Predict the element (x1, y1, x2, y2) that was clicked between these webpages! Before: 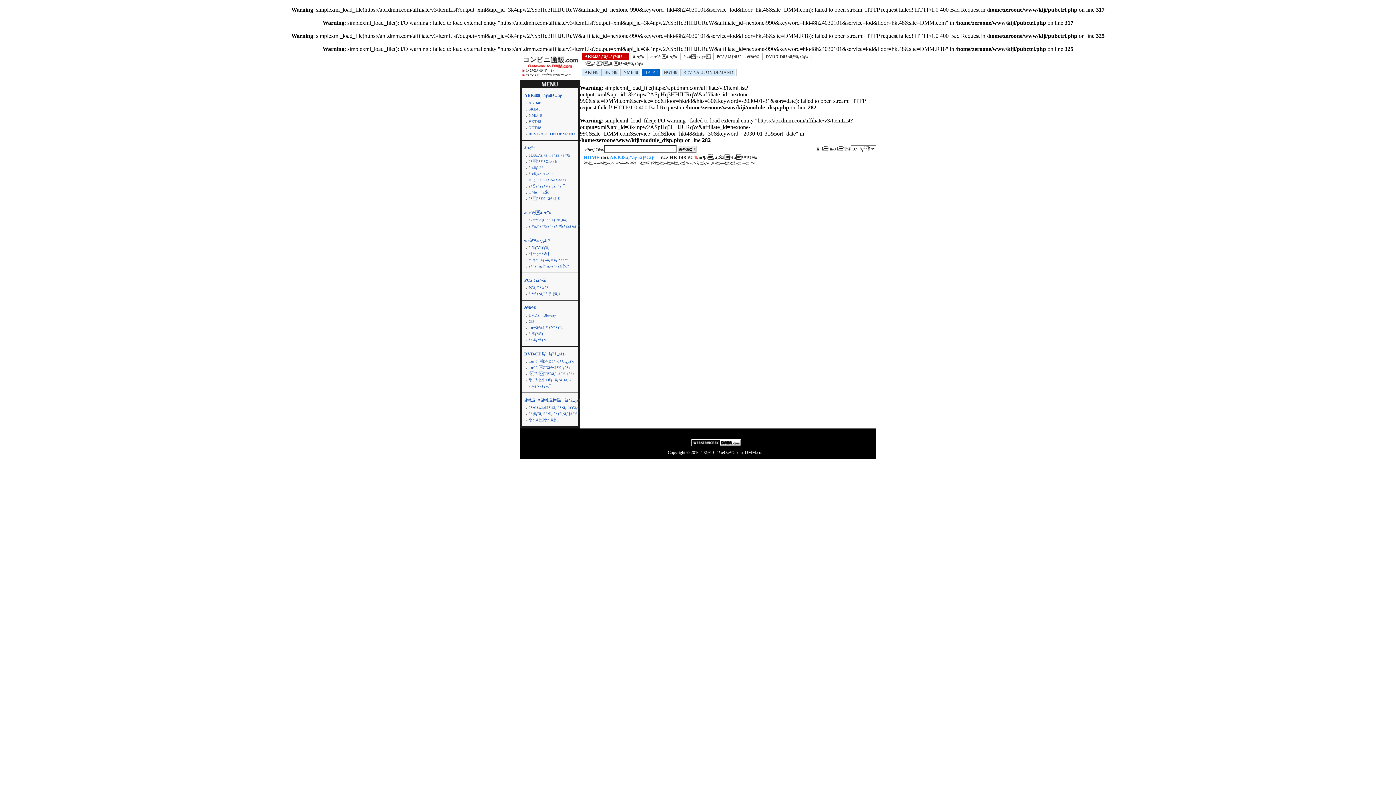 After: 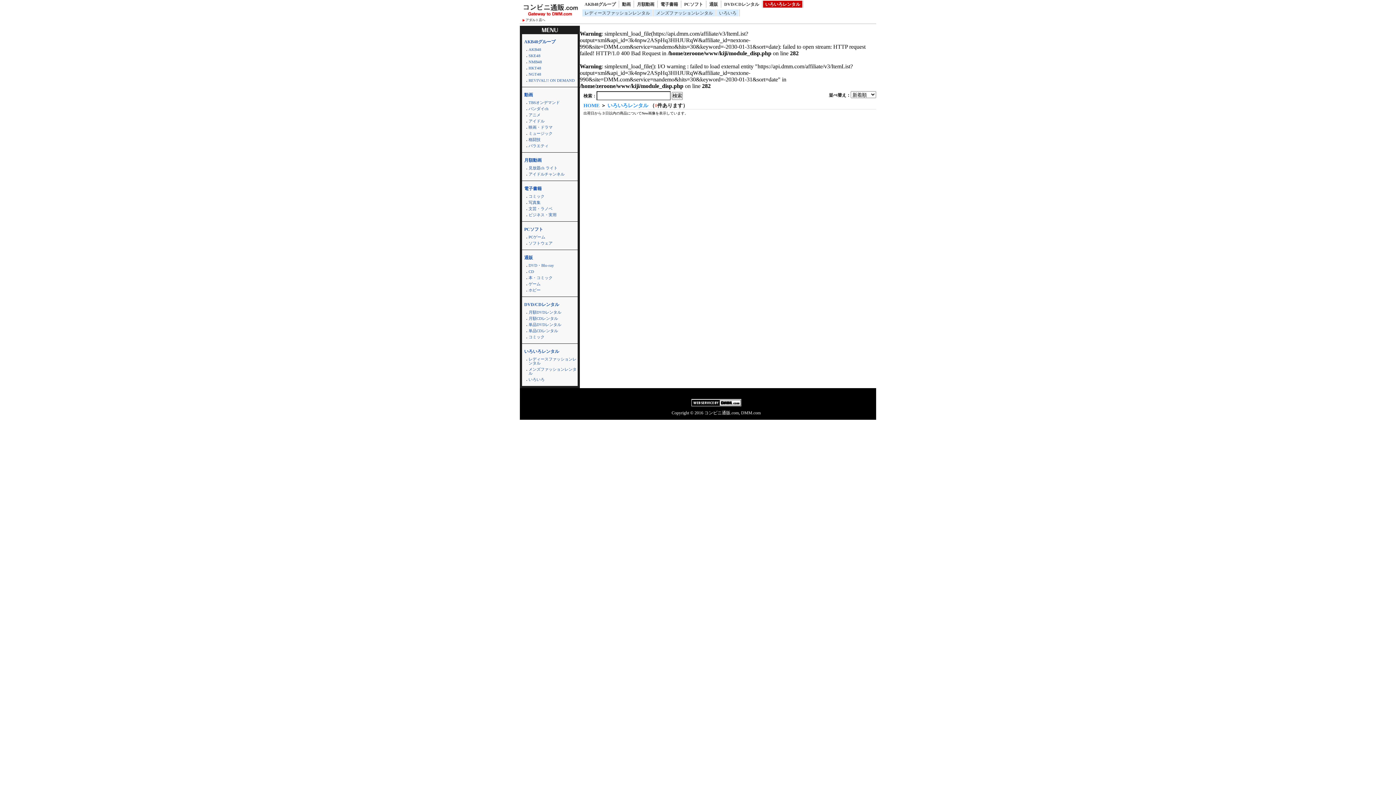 Action: label: ã„ã‚ã„ã‚ãƒ¬ãƒ³ã‚¿ãƒ« bbox: (582, 60, 645, 66)